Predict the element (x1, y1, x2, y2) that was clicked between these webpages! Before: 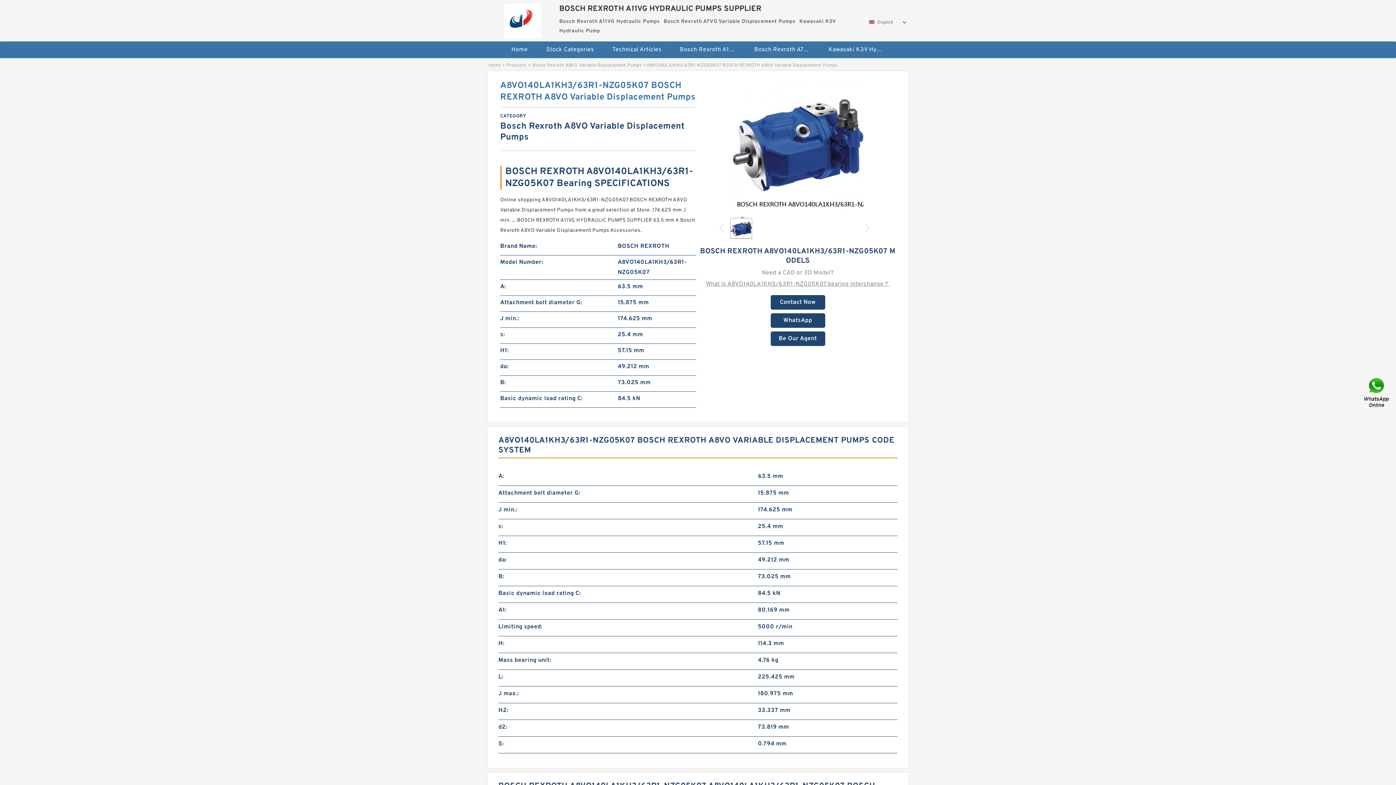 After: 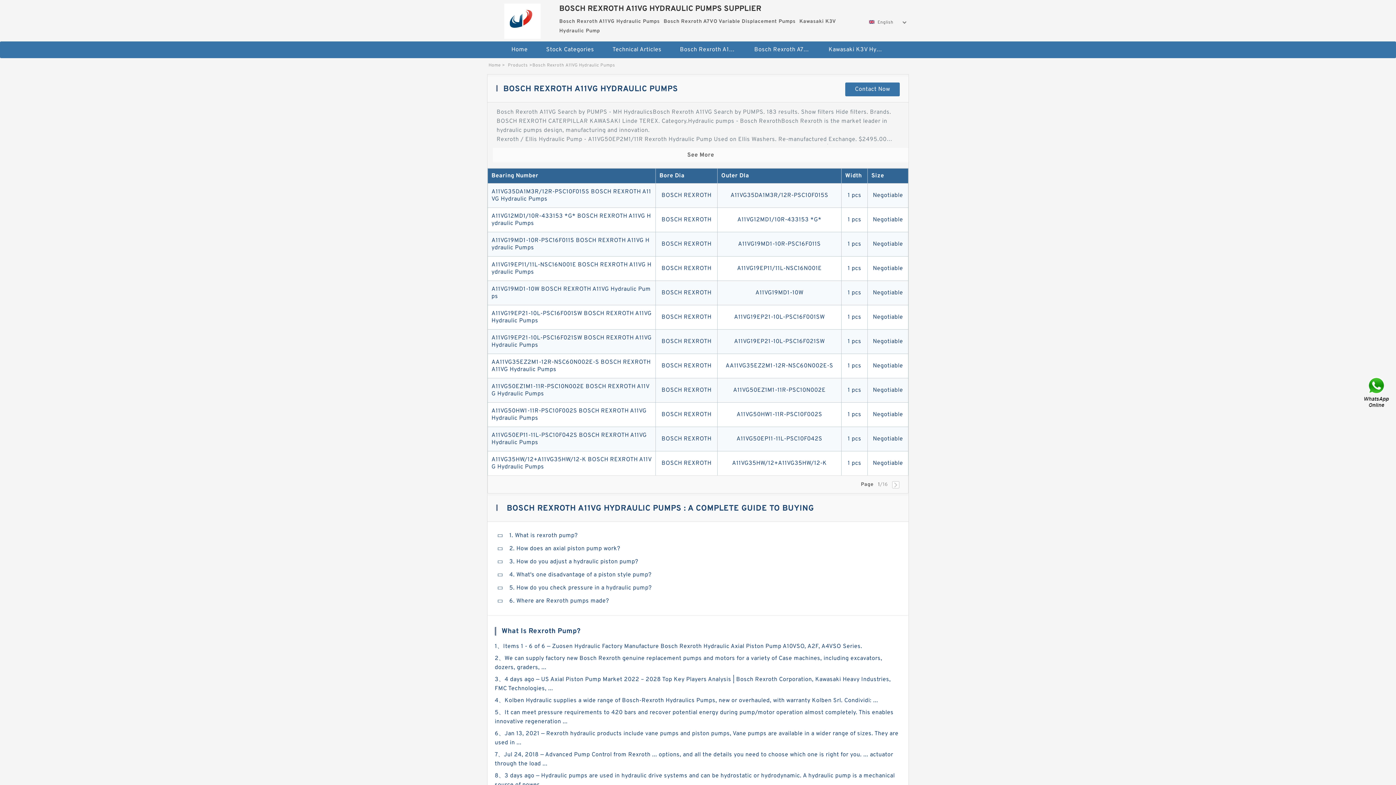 Action: bbox: (671, 41, 744, 58) label: Bosch Rexroth A11VG Hydraulic Pumps